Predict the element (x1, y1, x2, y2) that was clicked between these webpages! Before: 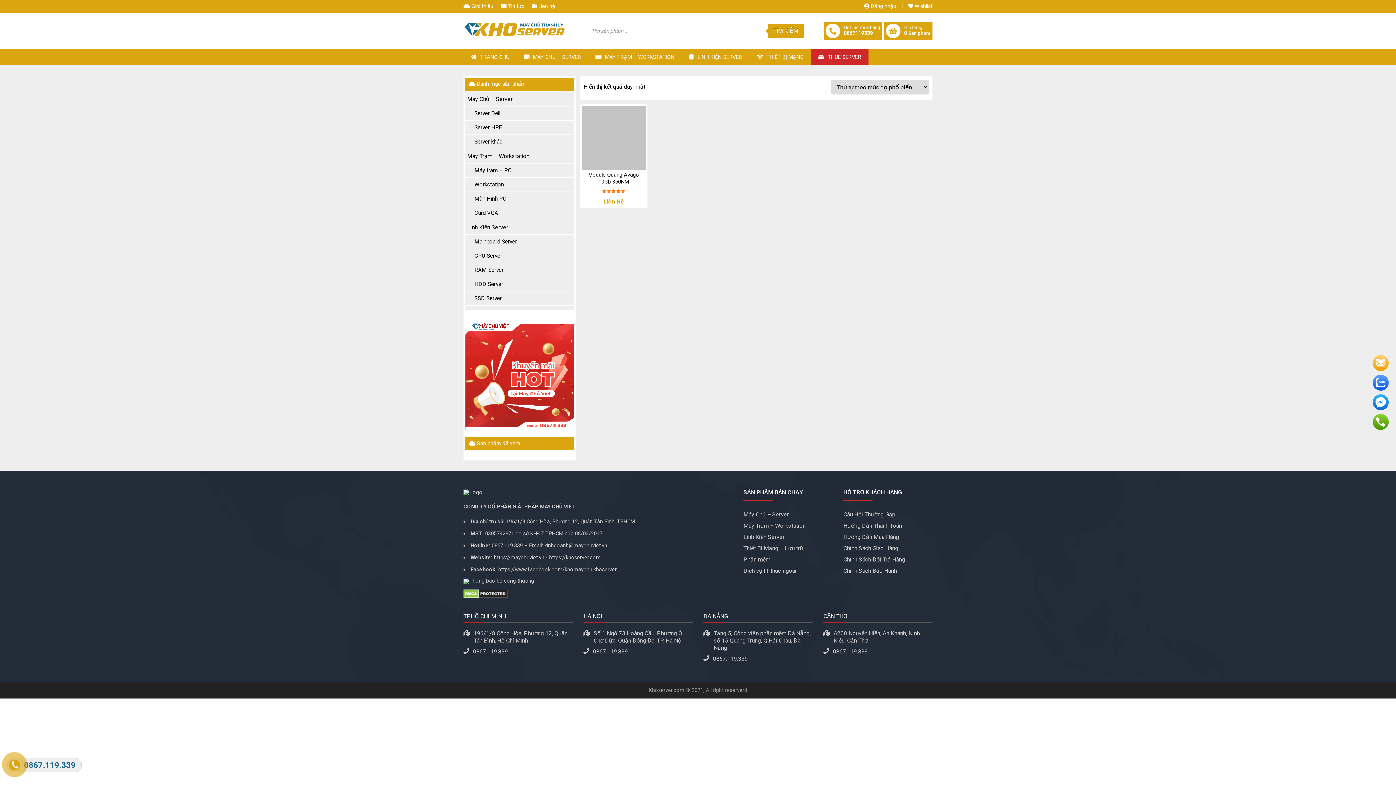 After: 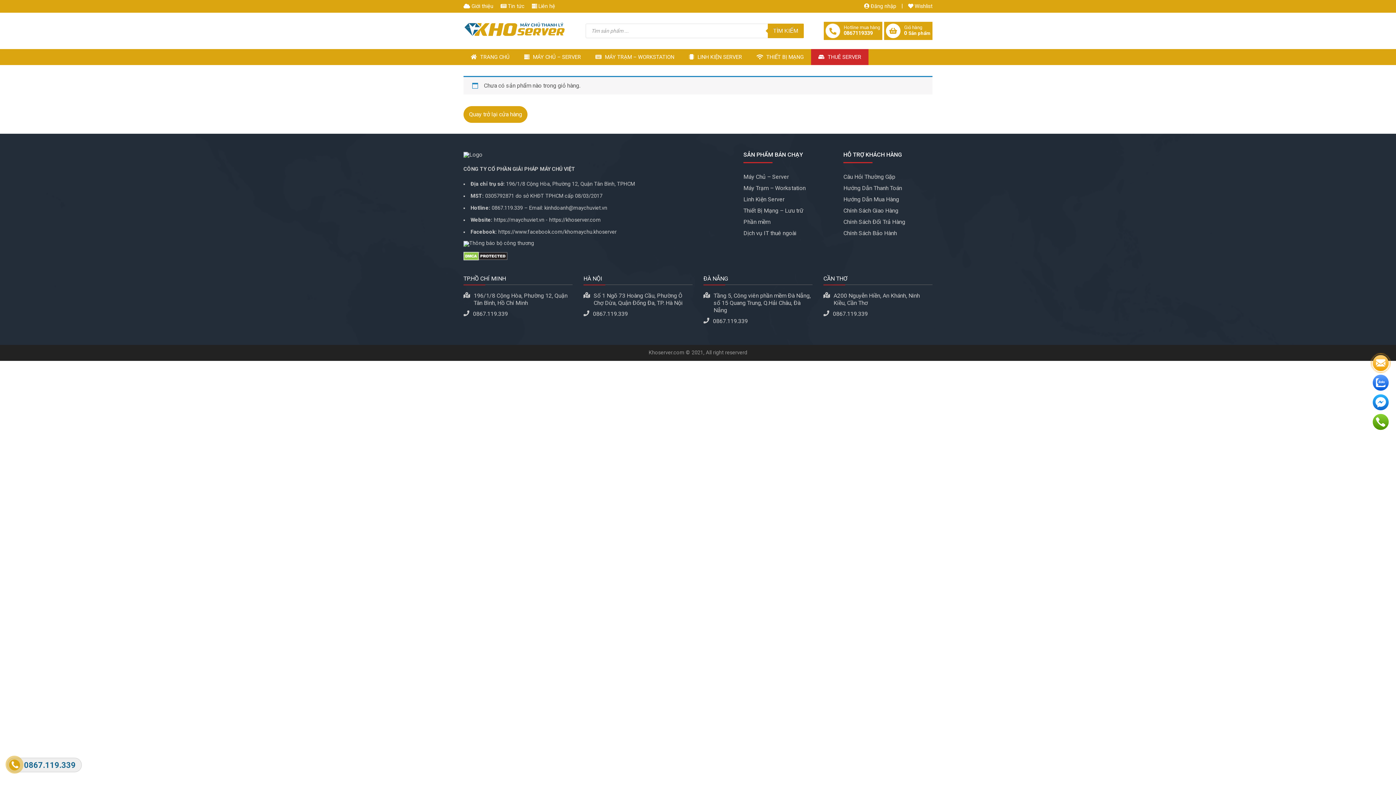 Action: label: Giỏ hàng
0 Sản phẩm bbox: (884, 21, 932, 39)